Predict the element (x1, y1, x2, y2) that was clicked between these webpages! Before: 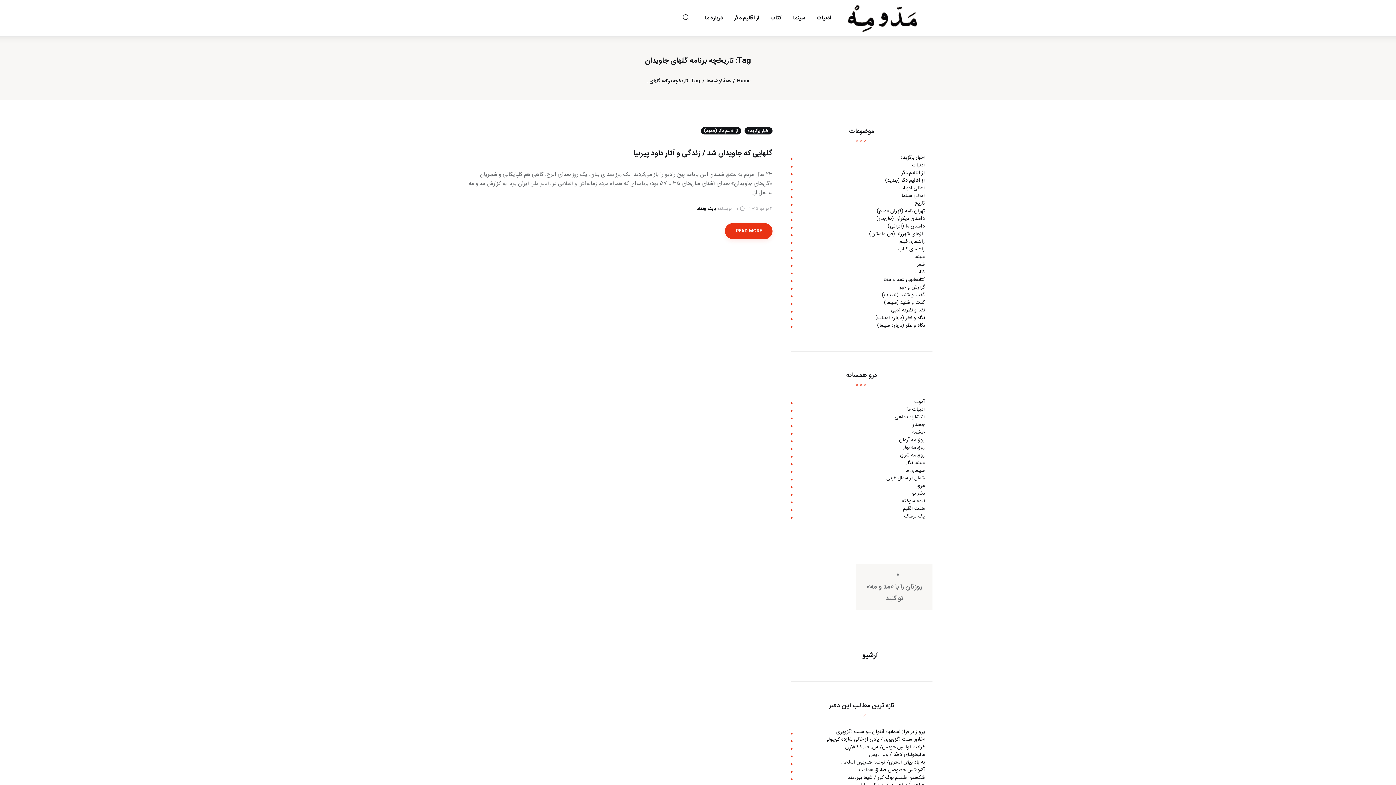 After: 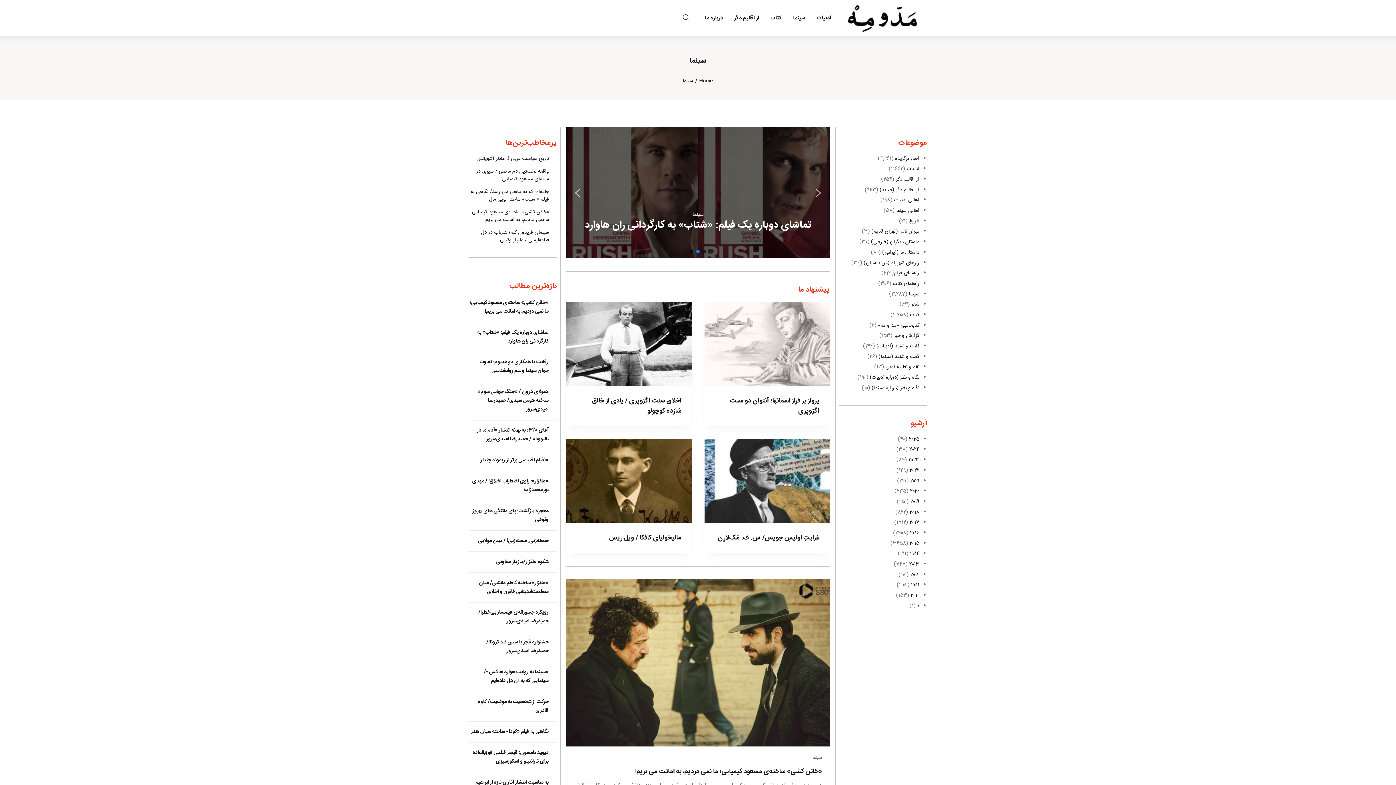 Action: label: سینما bbox: (914, 252, 925, 261)